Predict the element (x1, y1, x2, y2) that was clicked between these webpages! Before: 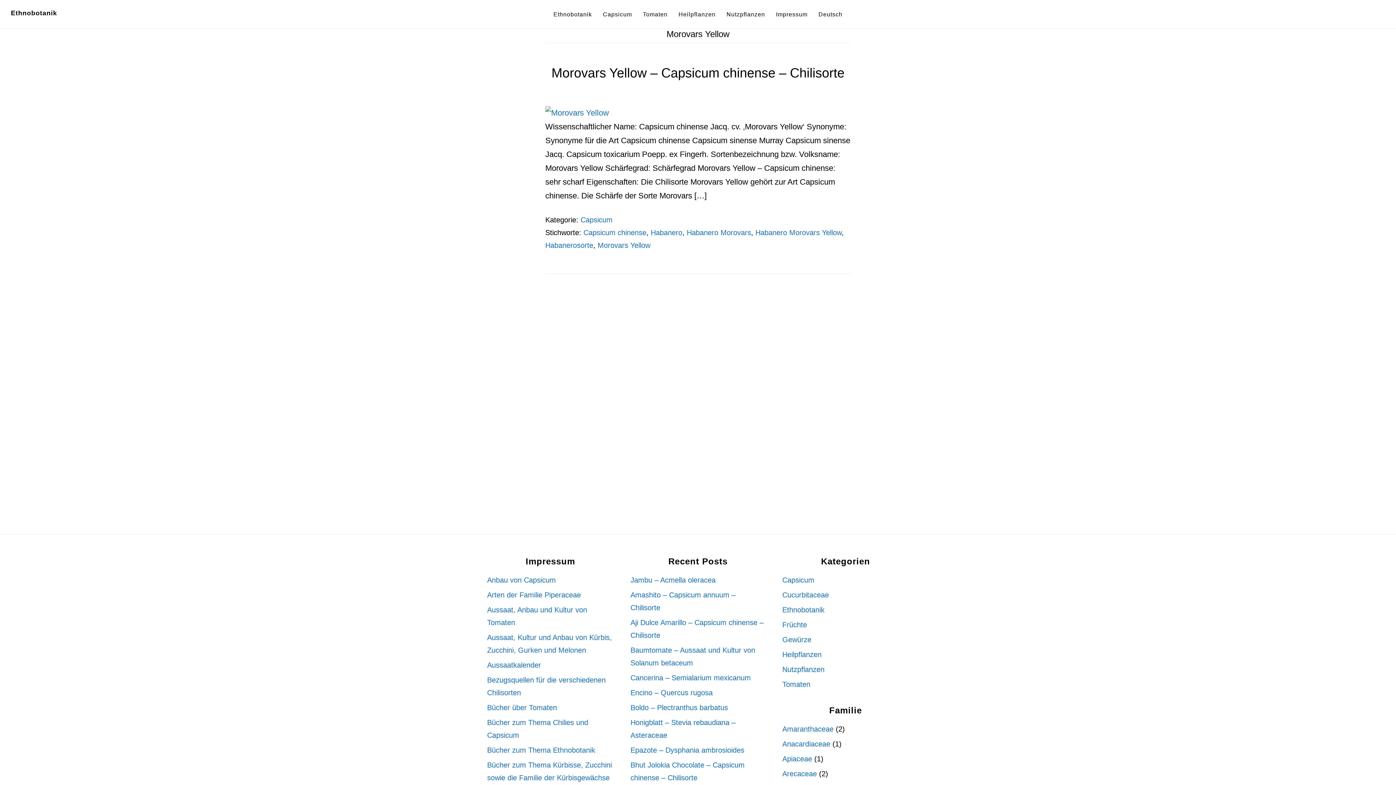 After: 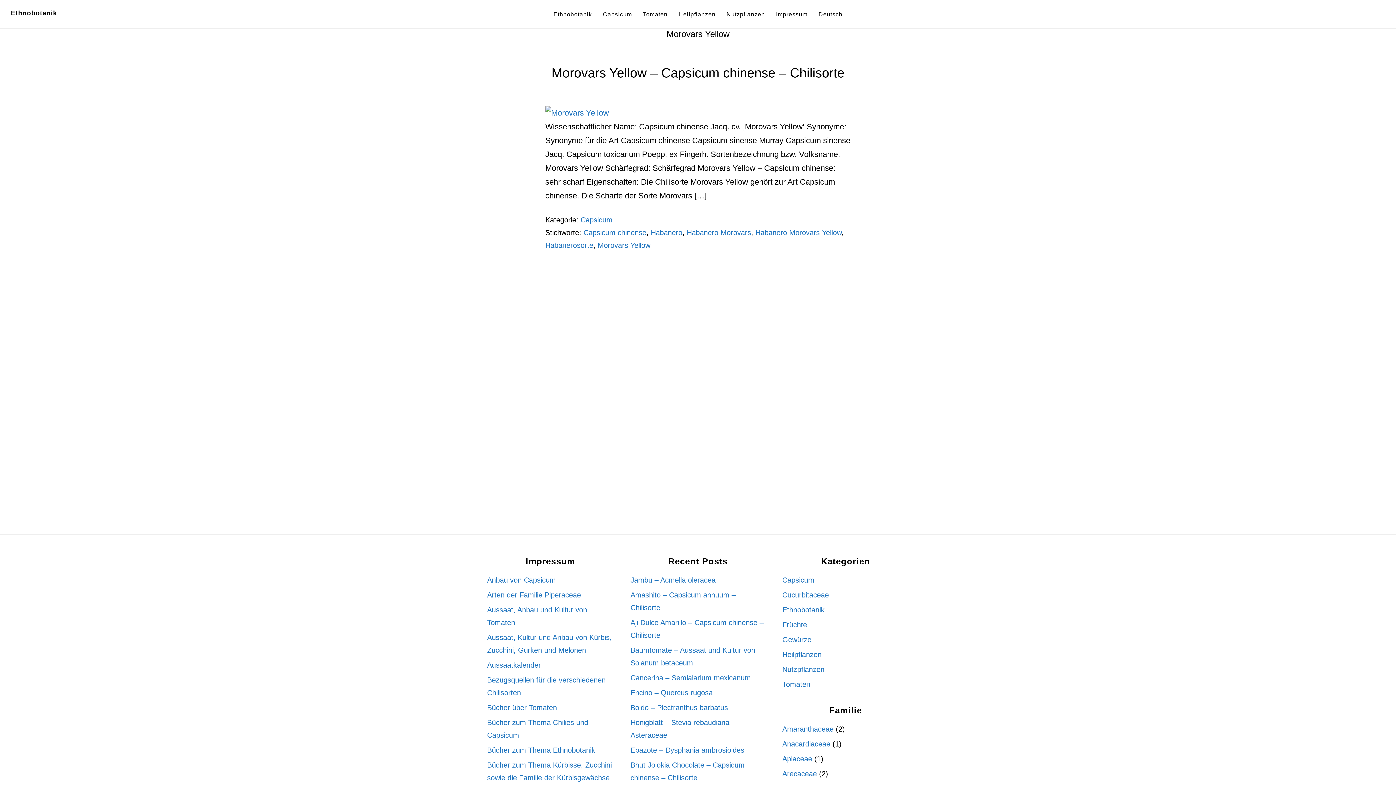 Action: label: Morovars Yellow bbox: (597, 241, 650, 249)